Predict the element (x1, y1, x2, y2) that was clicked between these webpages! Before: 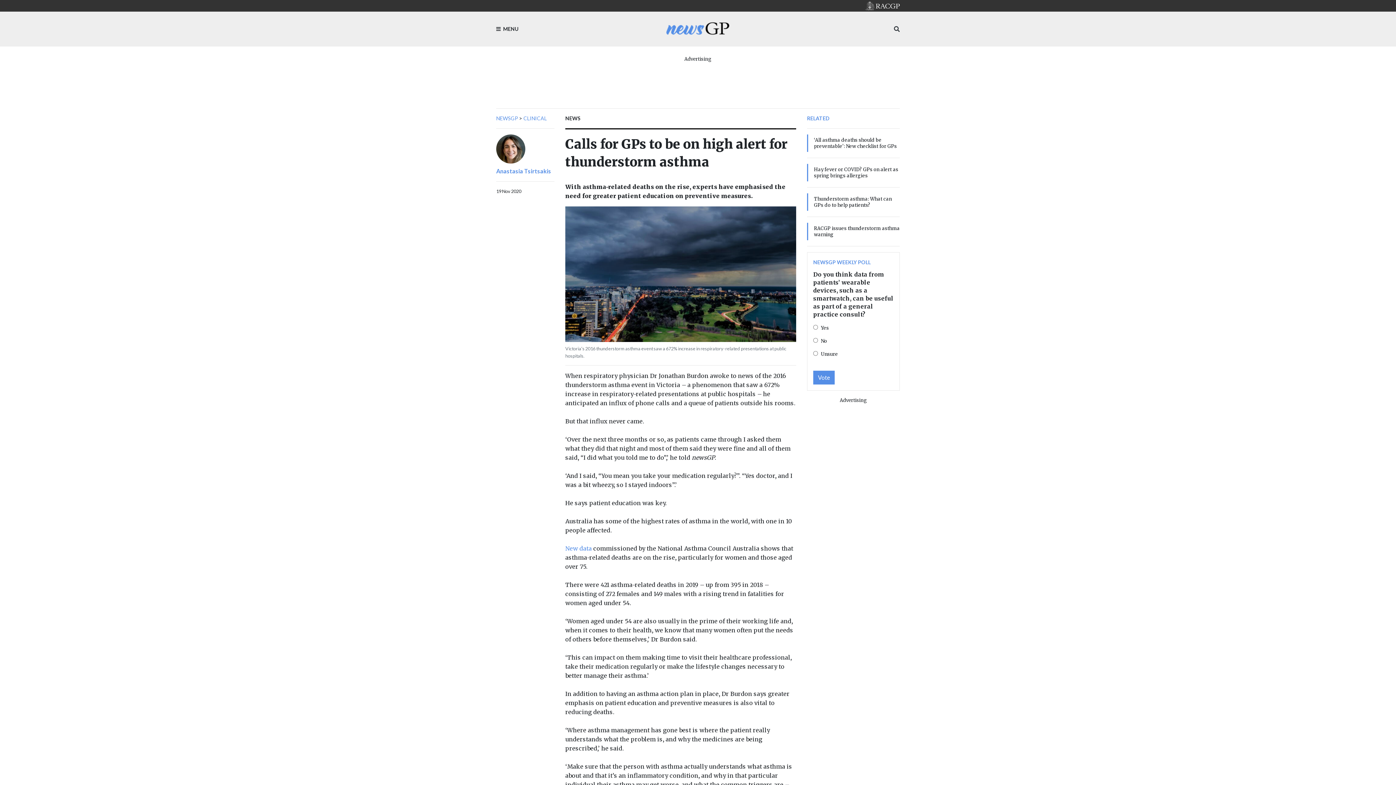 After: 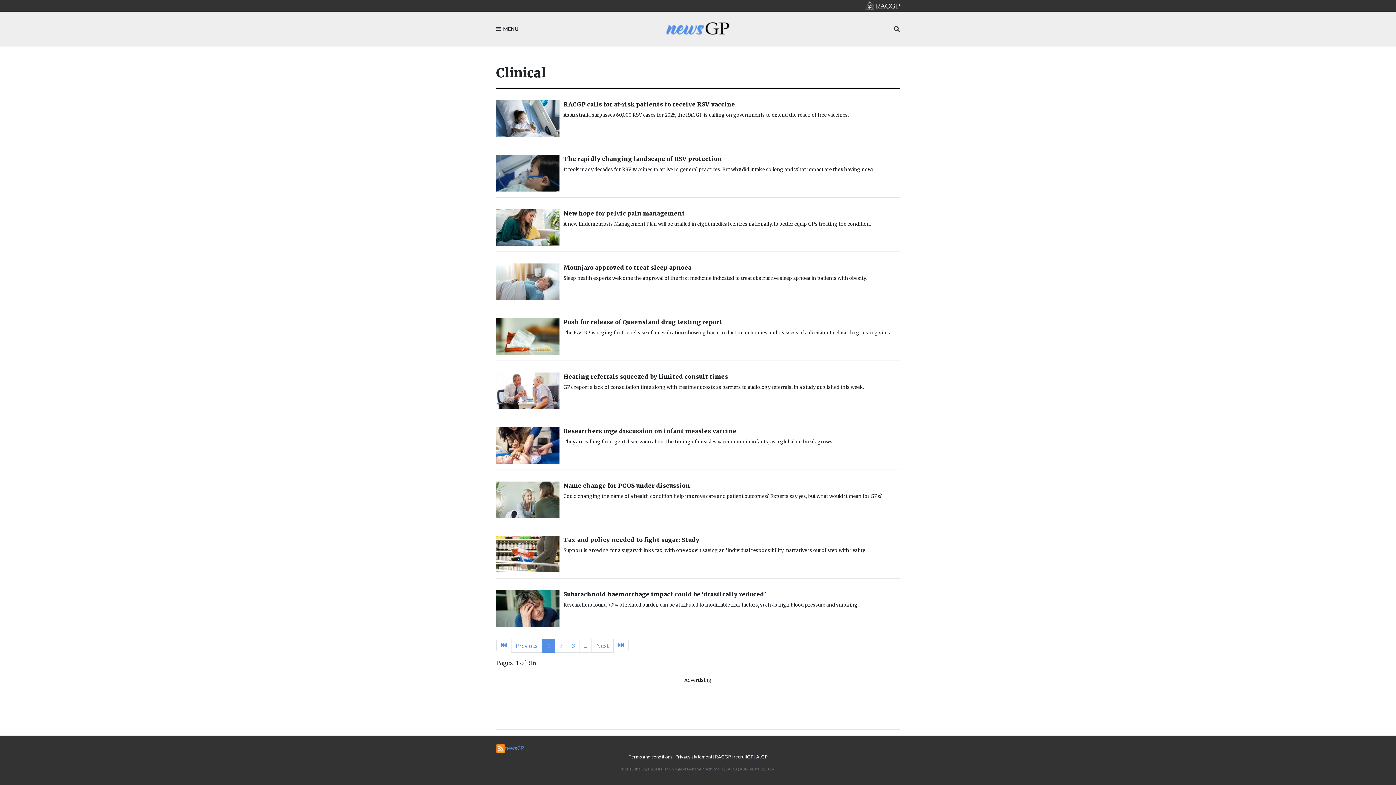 Action: label: CLINICAL bbox: (523, 115, 546, 121)